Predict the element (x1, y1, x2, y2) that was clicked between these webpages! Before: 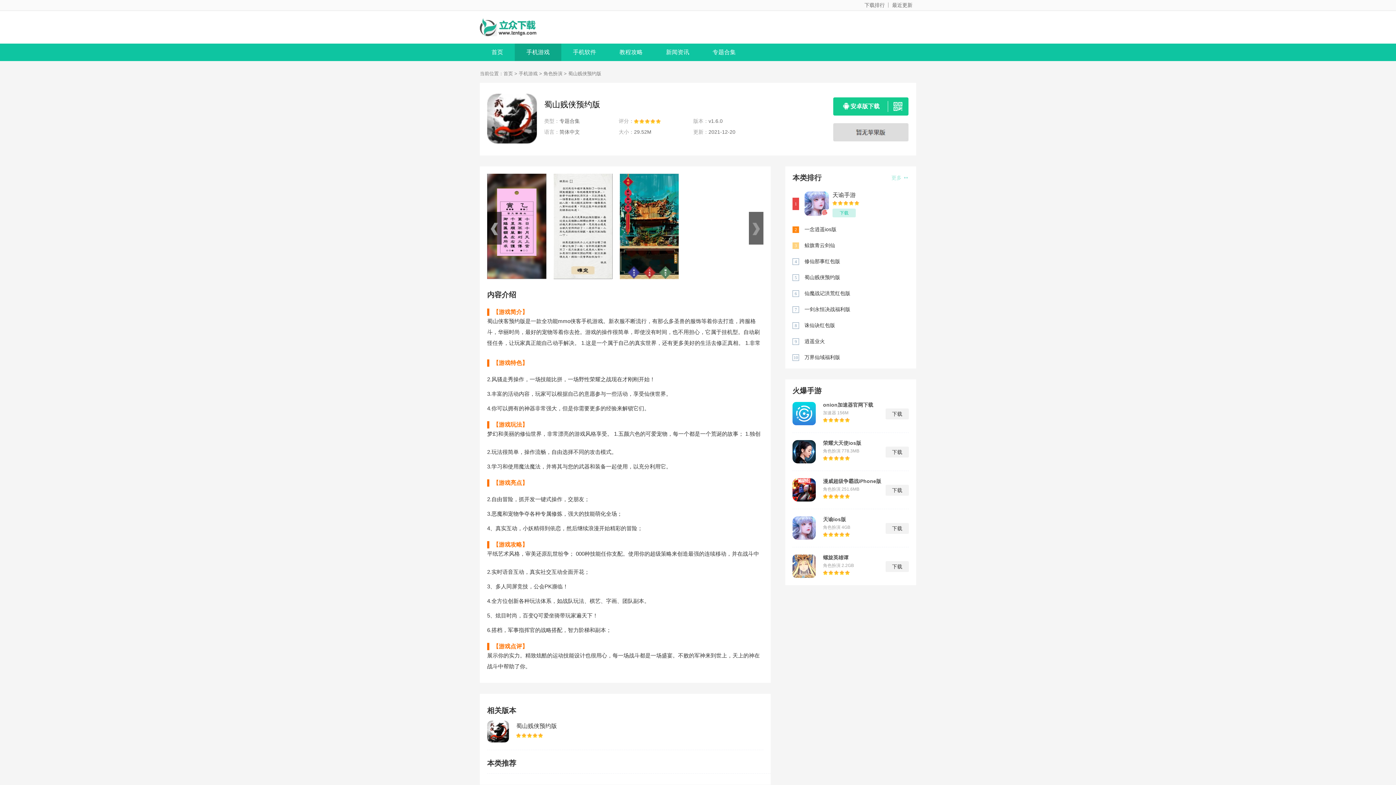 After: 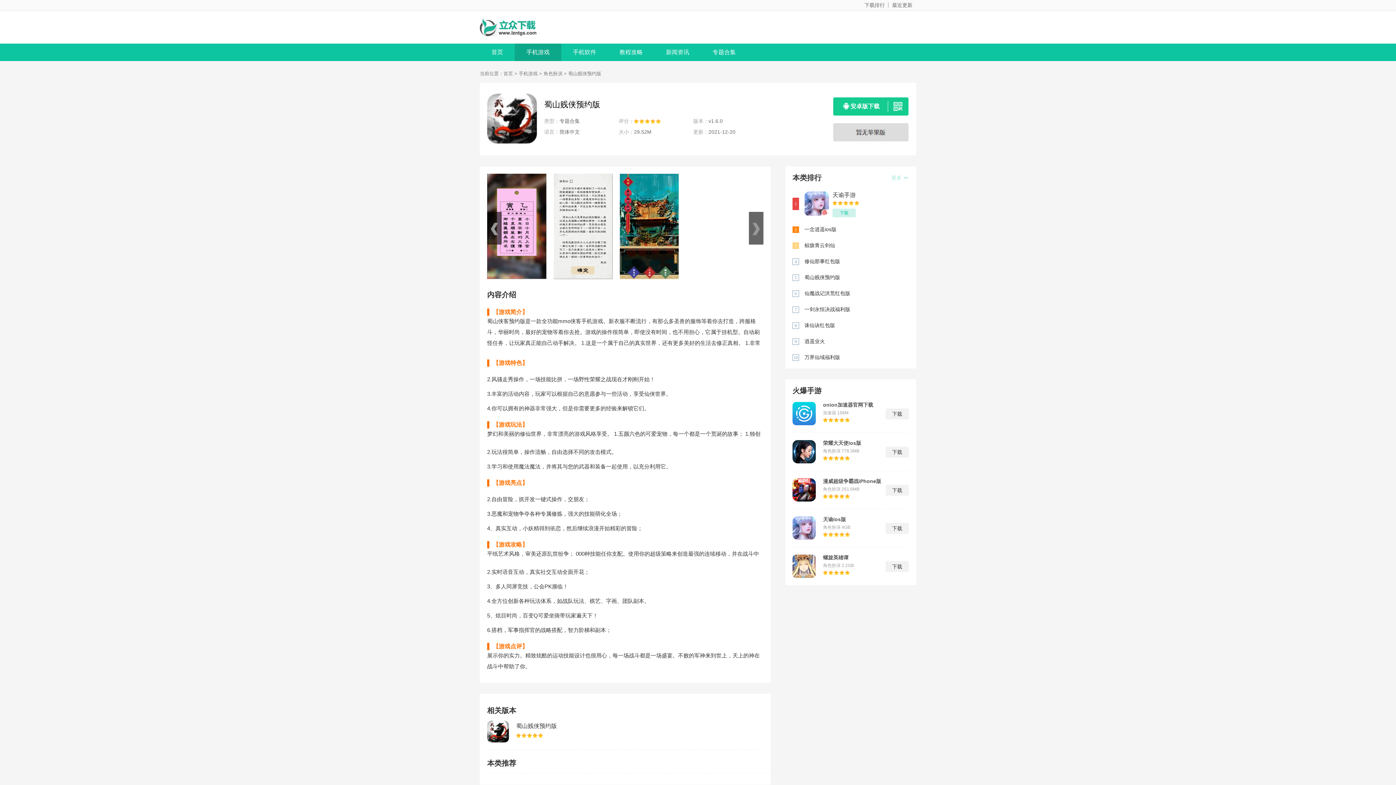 Action: bbox: (792, 402, 816, 425)